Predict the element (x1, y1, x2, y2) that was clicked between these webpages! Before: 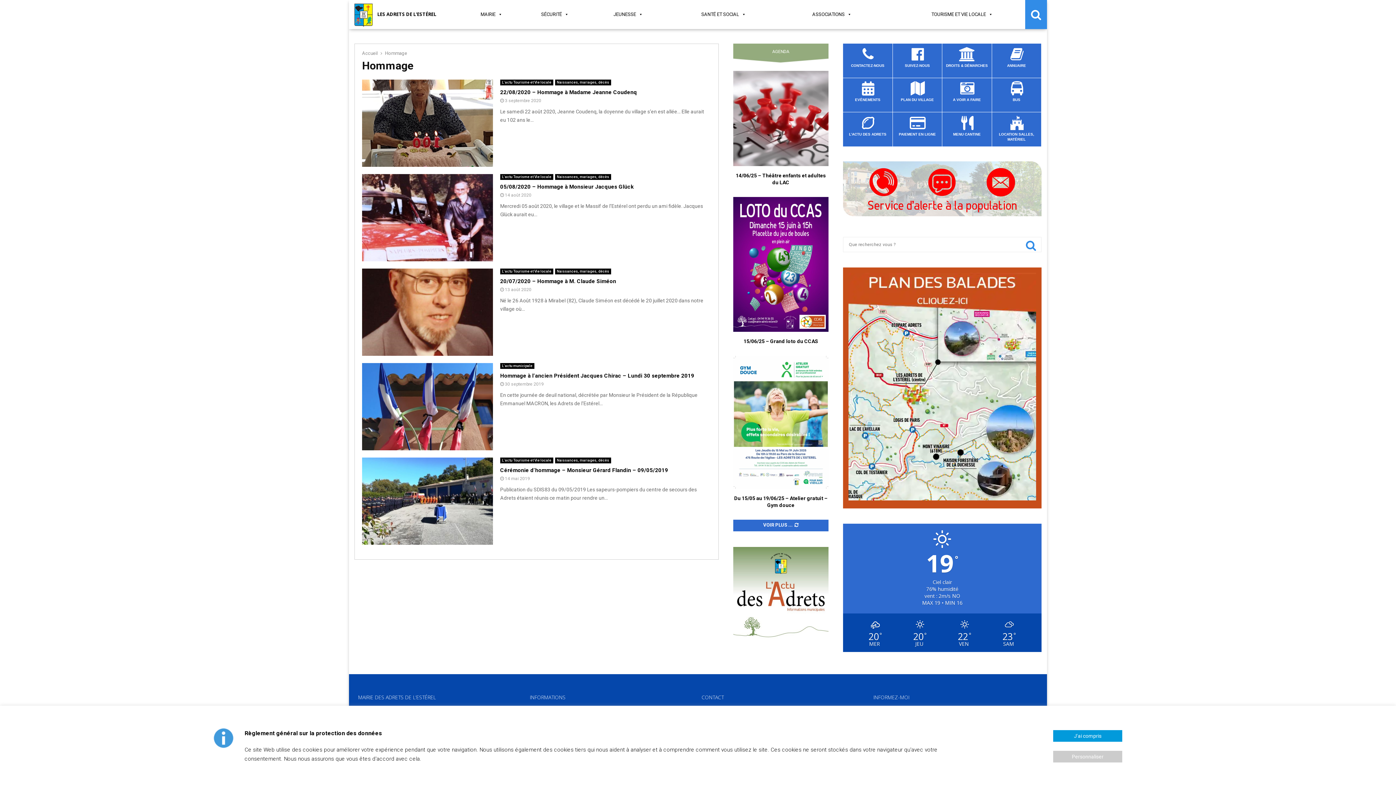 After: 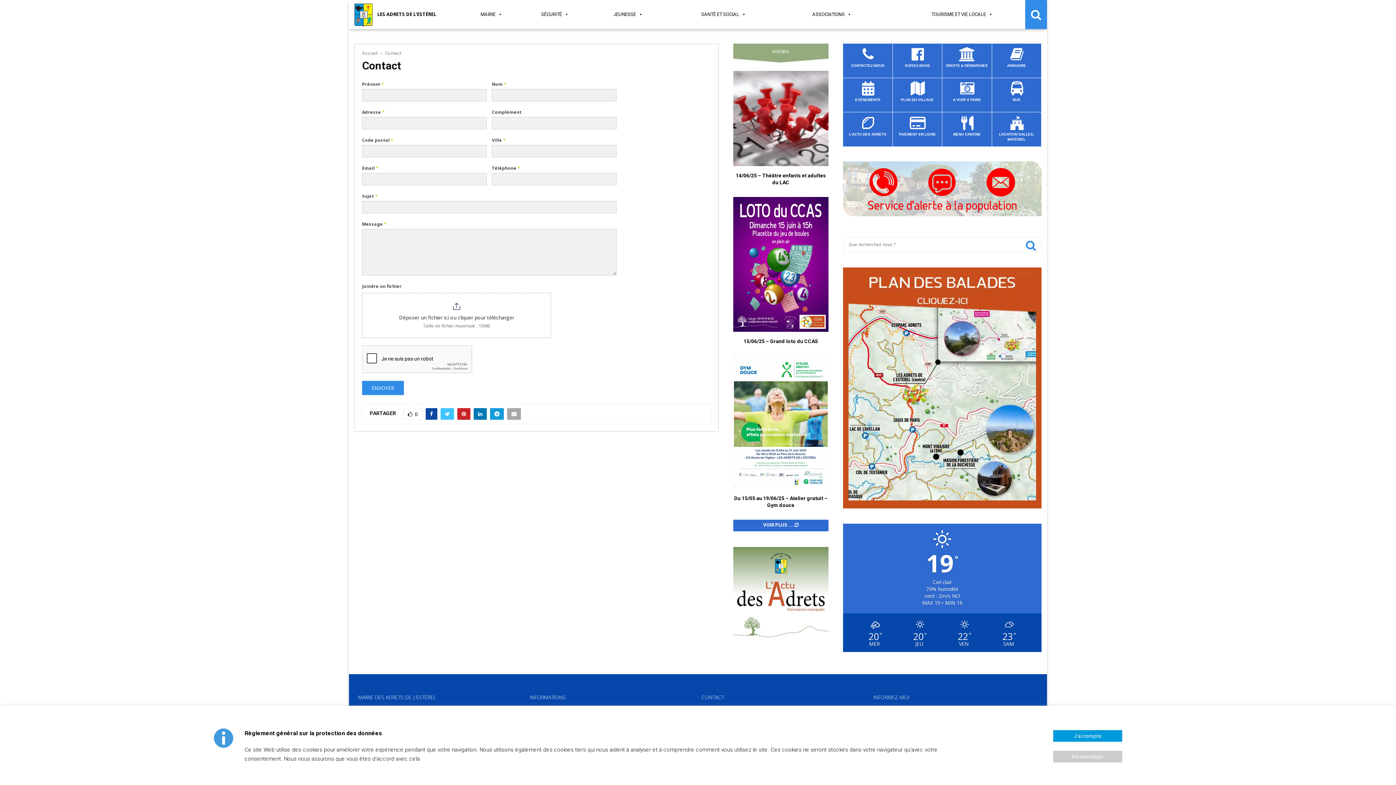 Action: bbox: (843, 39, 892, 77) label: CONTACTEZ-NOUS